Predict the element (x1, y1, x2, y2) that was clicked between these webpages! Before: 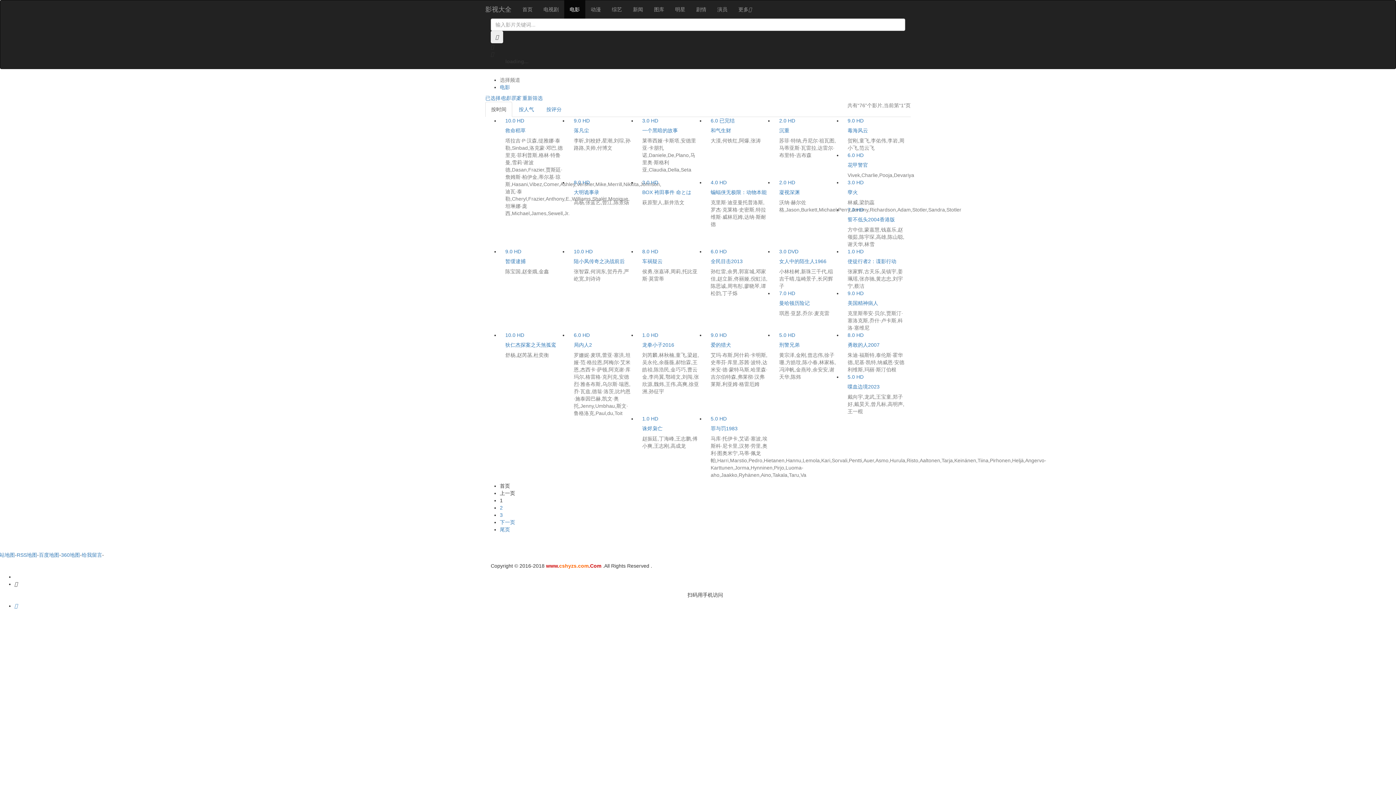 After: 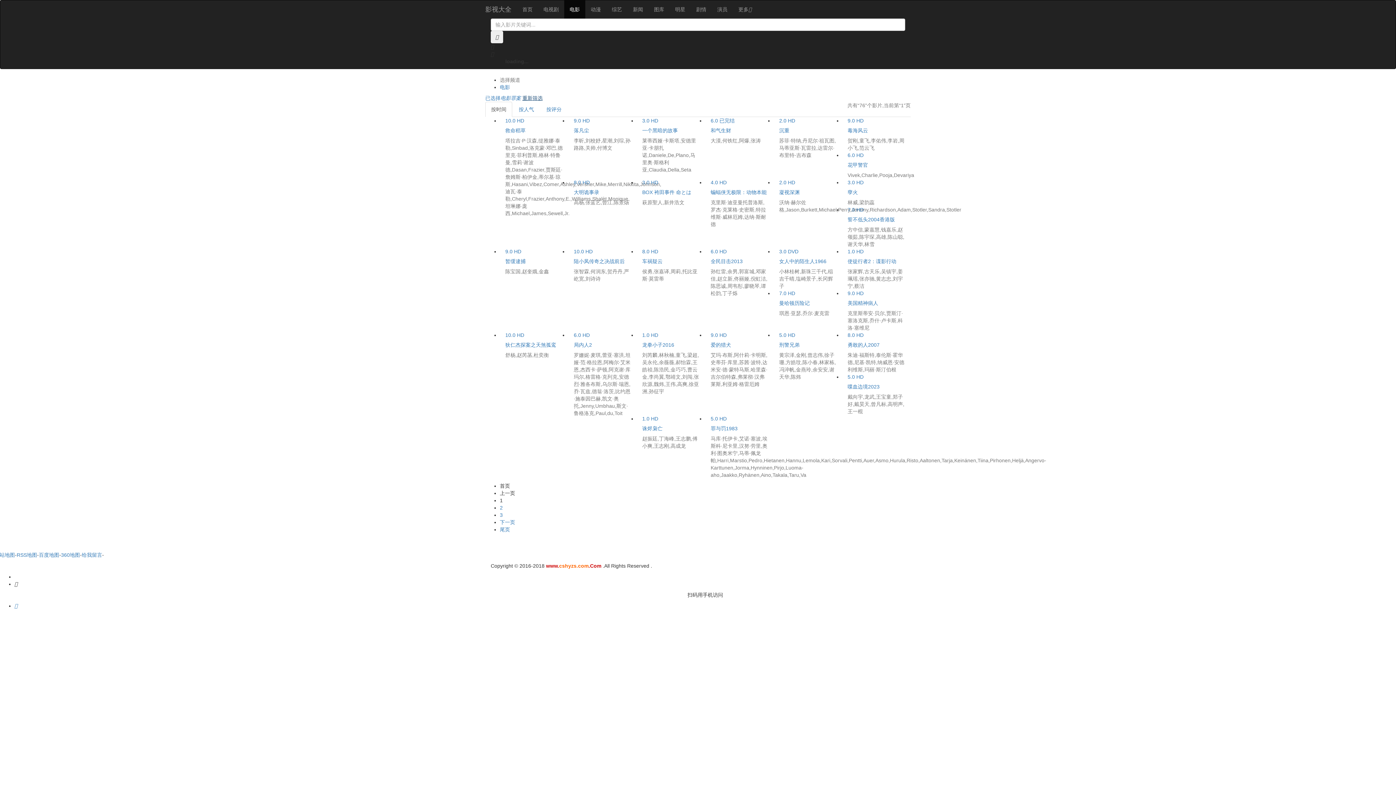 Action: label: 重新筛选 bbox: (522, 95, 542, 101)